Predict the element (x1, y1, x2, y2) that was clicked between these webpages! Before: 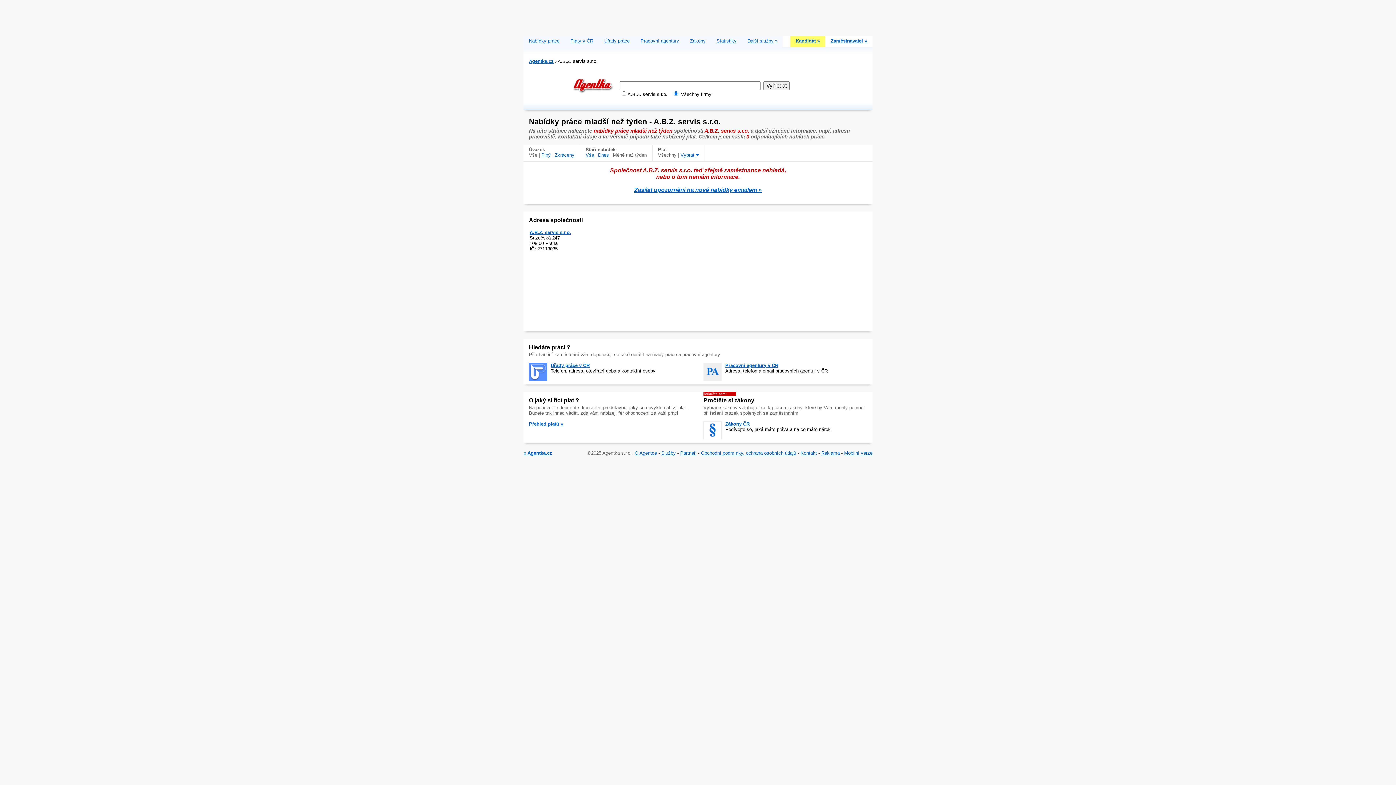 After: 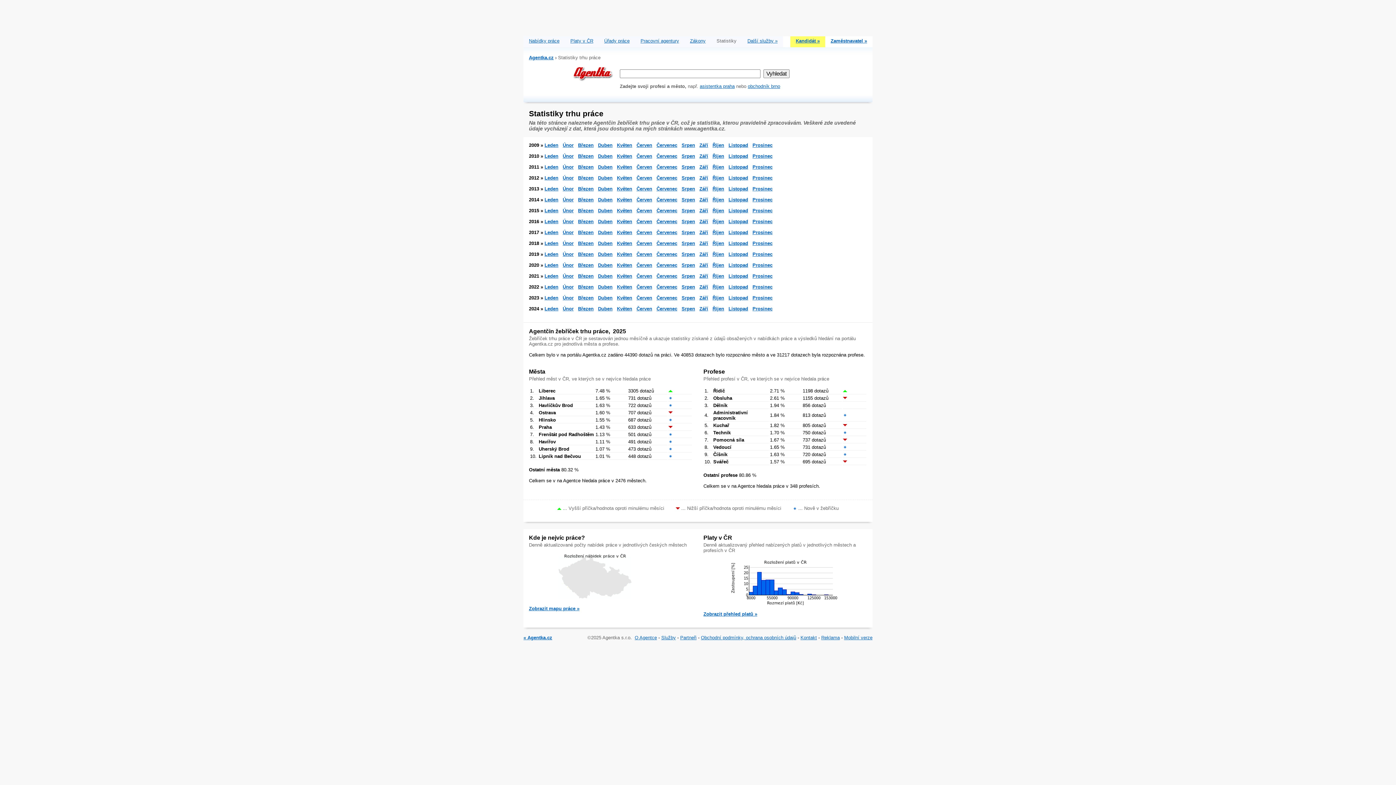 Action: label: Statistiky bbox: (716, 38, 736, 43)